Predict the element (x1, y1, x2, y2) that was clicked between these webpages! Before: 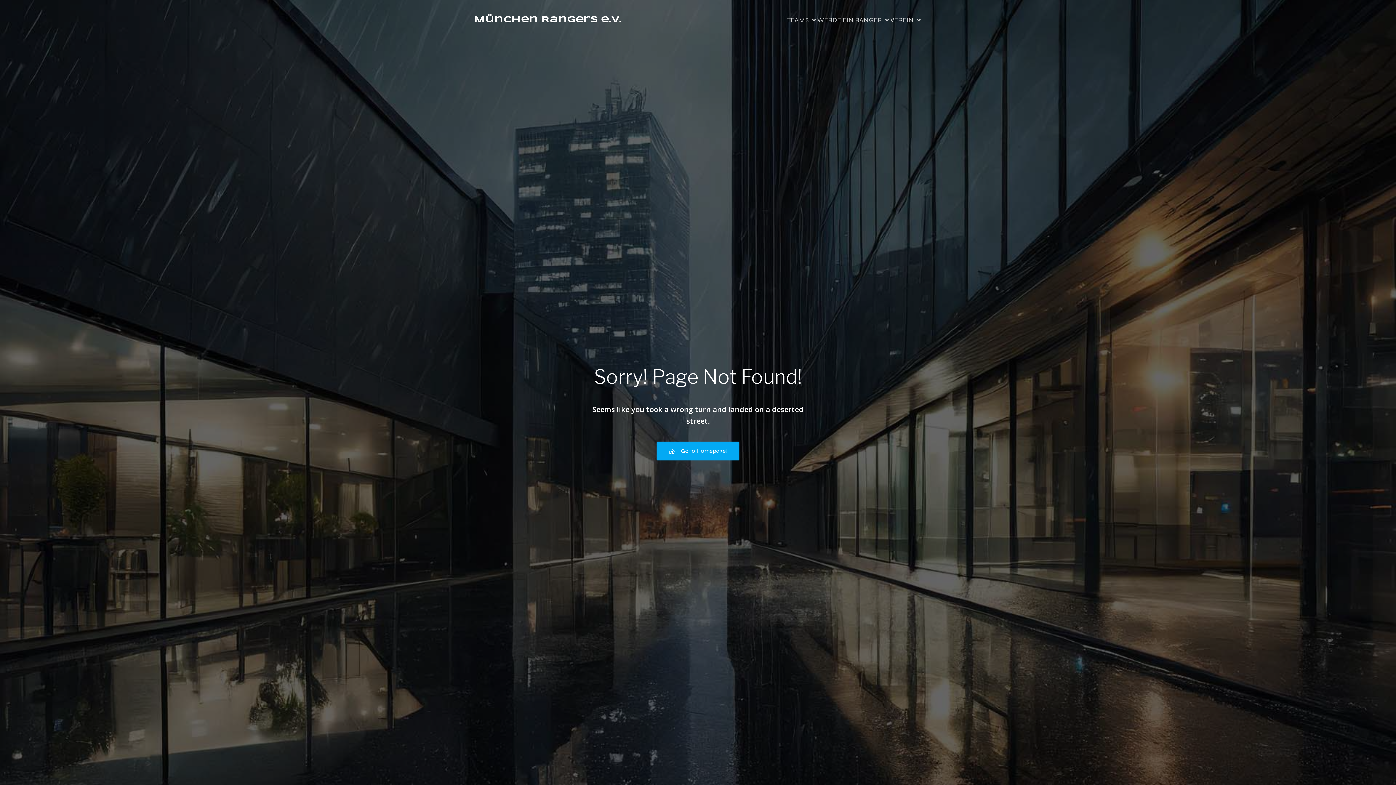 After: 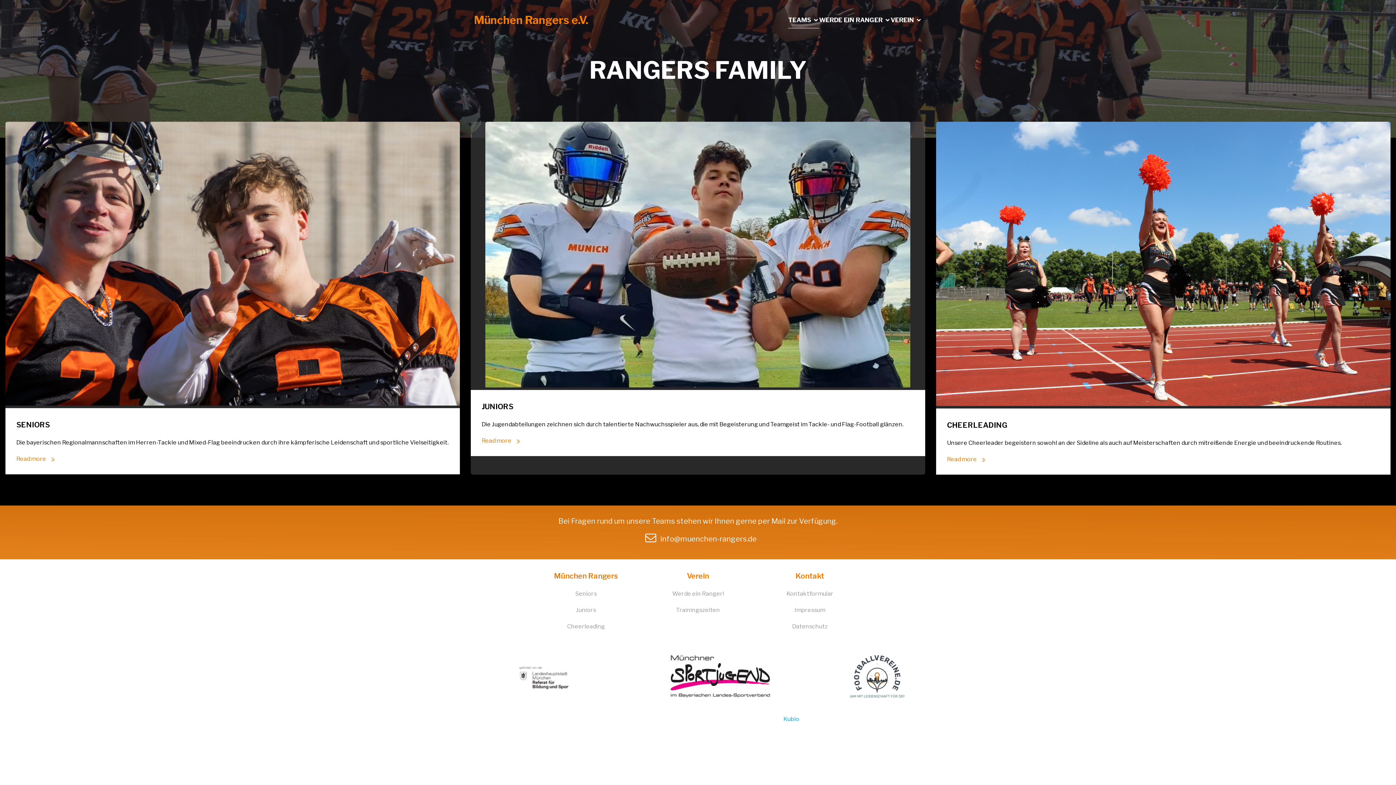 Action: bbox: (787, 11, 817, 28) label: TEAMS